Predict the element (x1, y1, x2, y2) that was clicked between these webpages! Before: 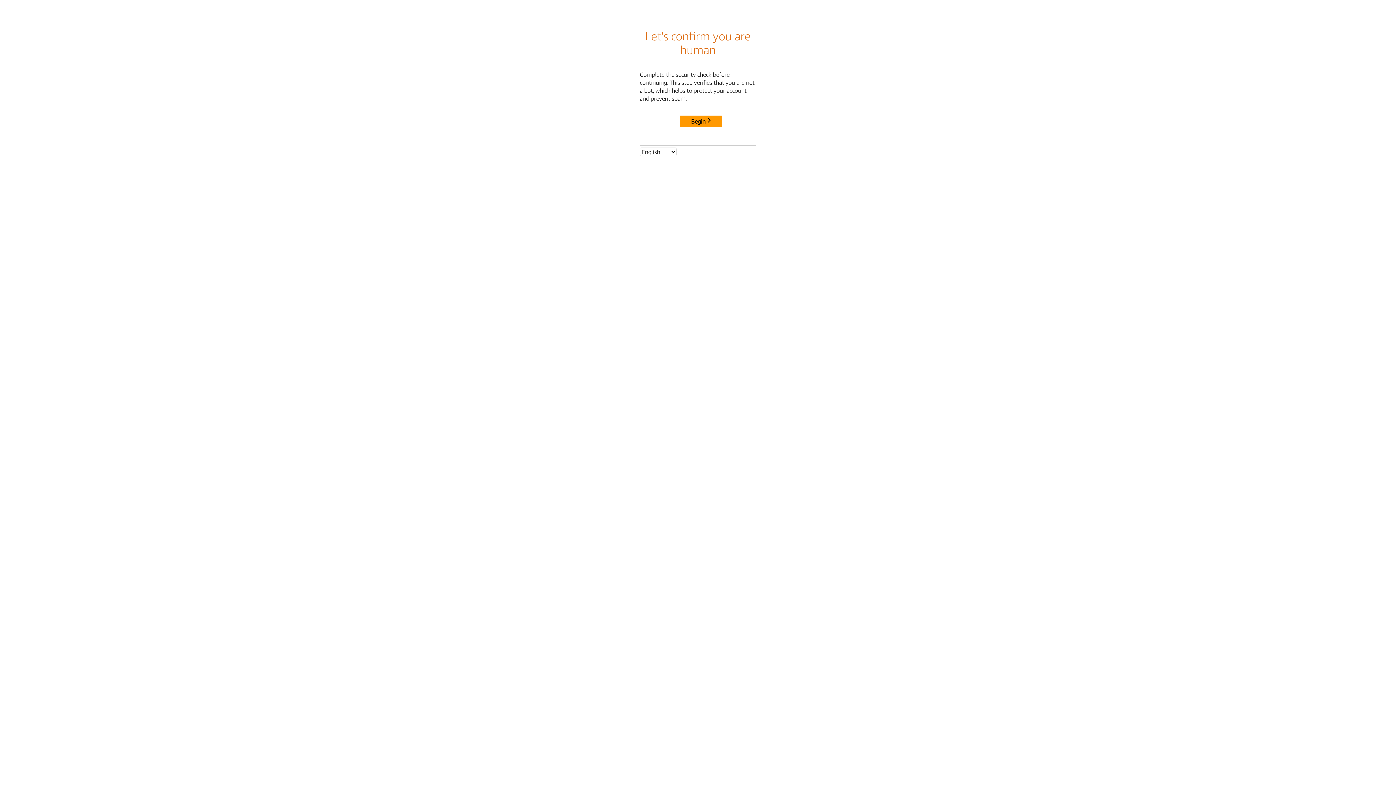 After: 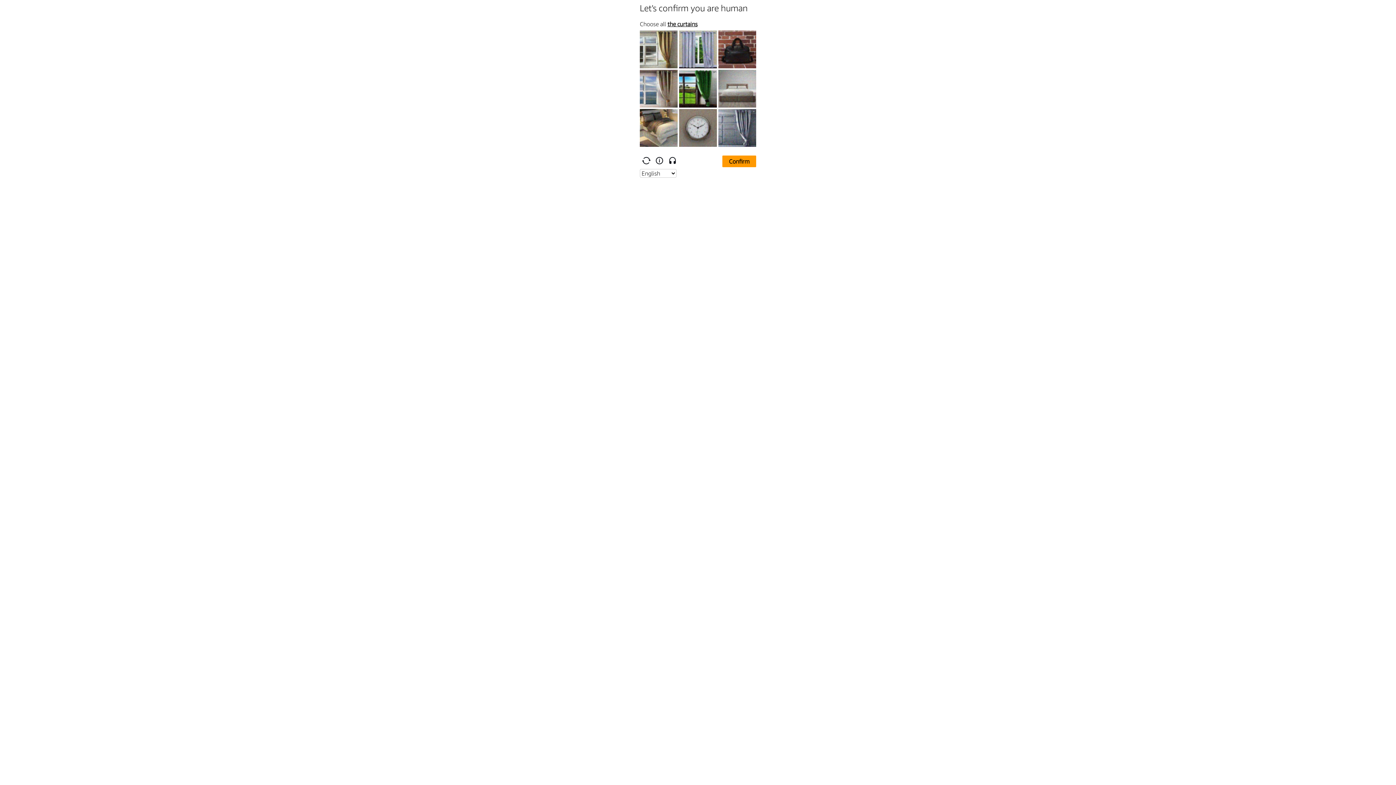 Action: label: Begin bbox: (680, 115, 722, 127)